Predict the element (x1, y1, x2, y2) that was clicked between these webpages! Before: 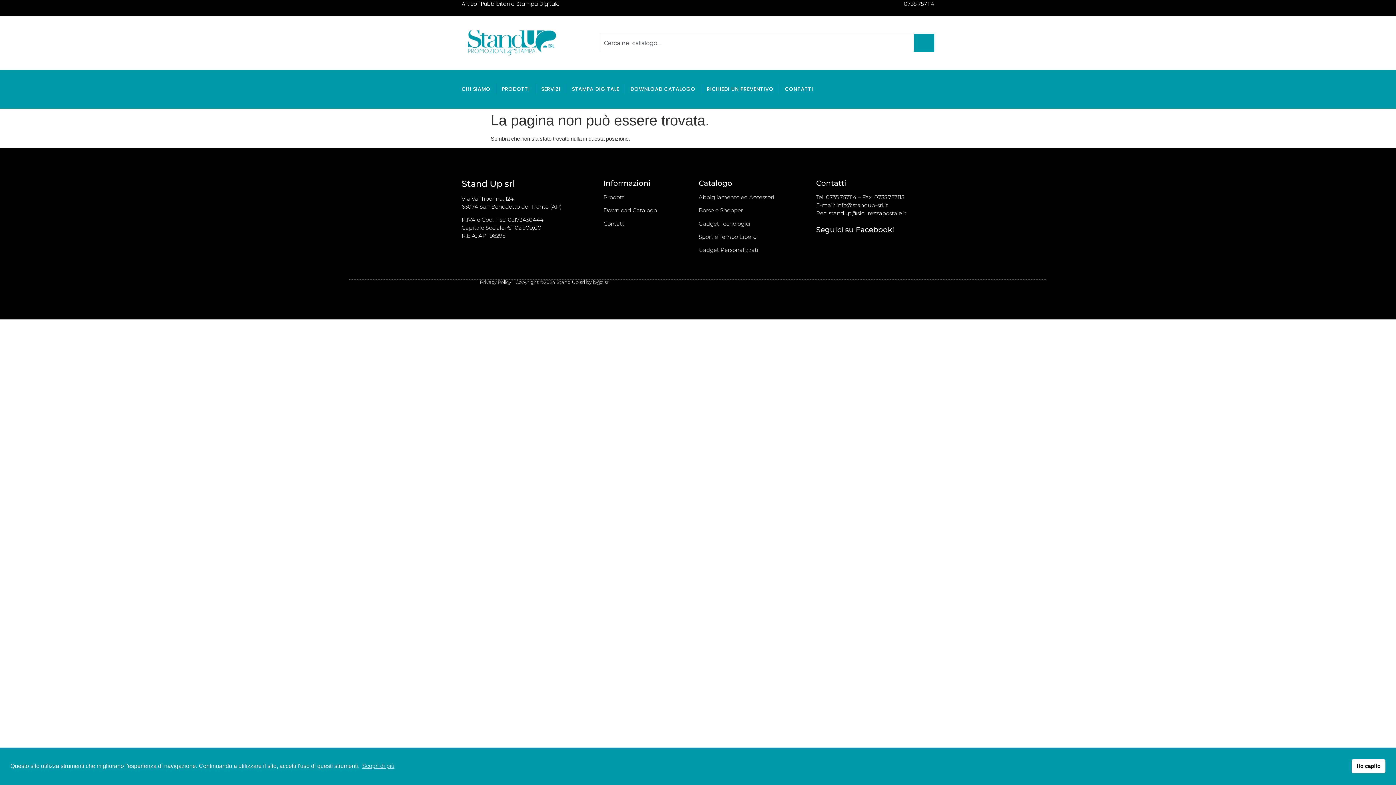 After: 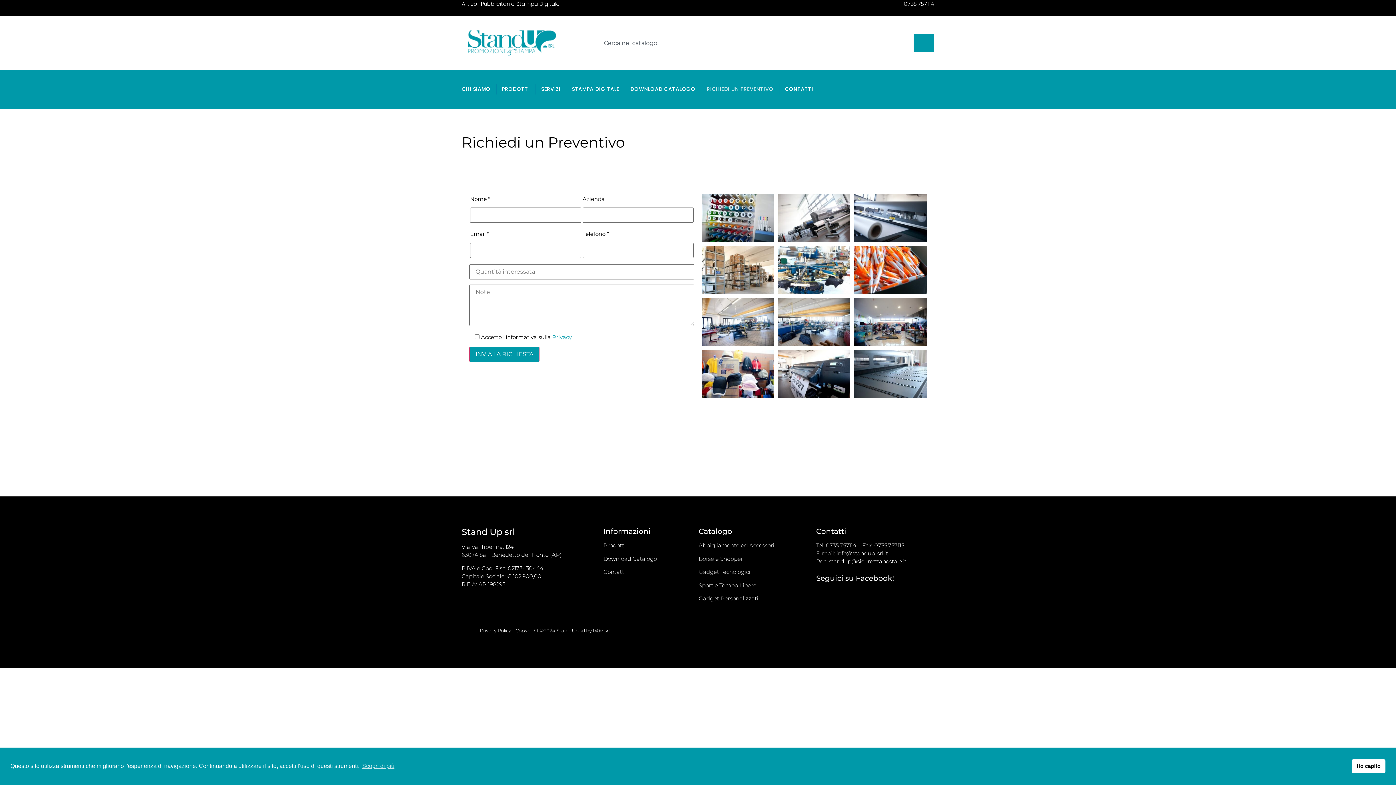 Action: label: RICHIEDI UN PREVENTIVO bbox: (706, 83, 773, 94)